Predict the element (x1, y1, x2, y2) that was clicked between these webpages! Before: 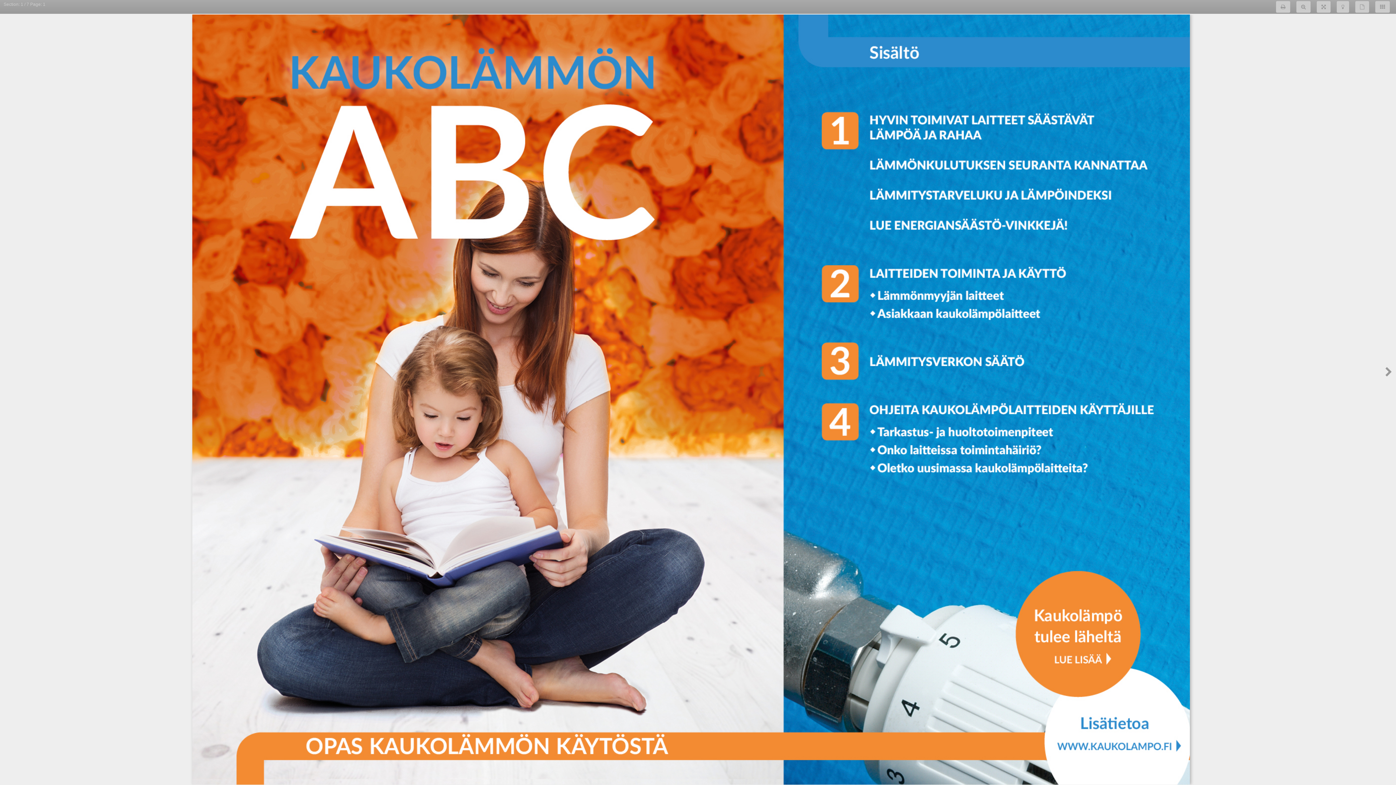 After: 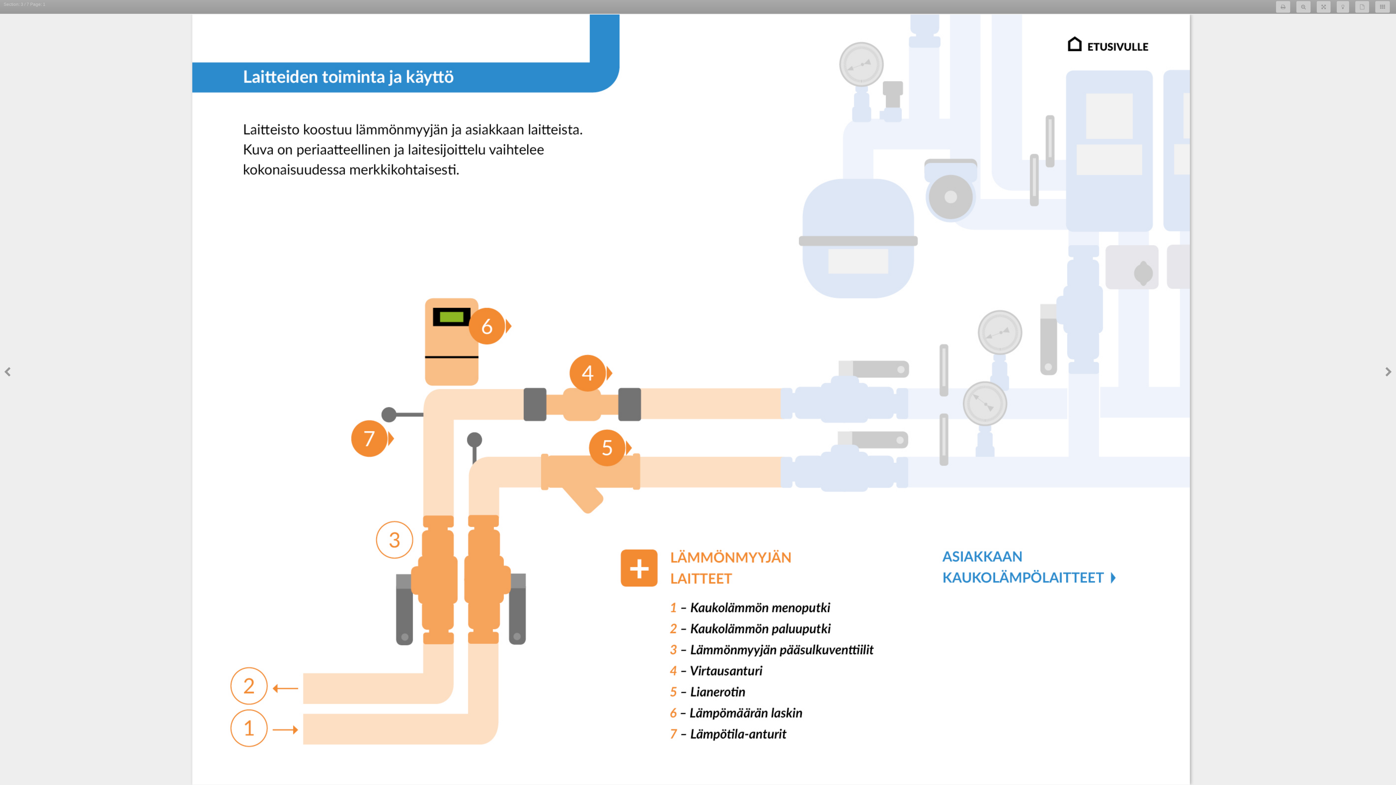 Action: bbox: (812, 243, 1172, 301)